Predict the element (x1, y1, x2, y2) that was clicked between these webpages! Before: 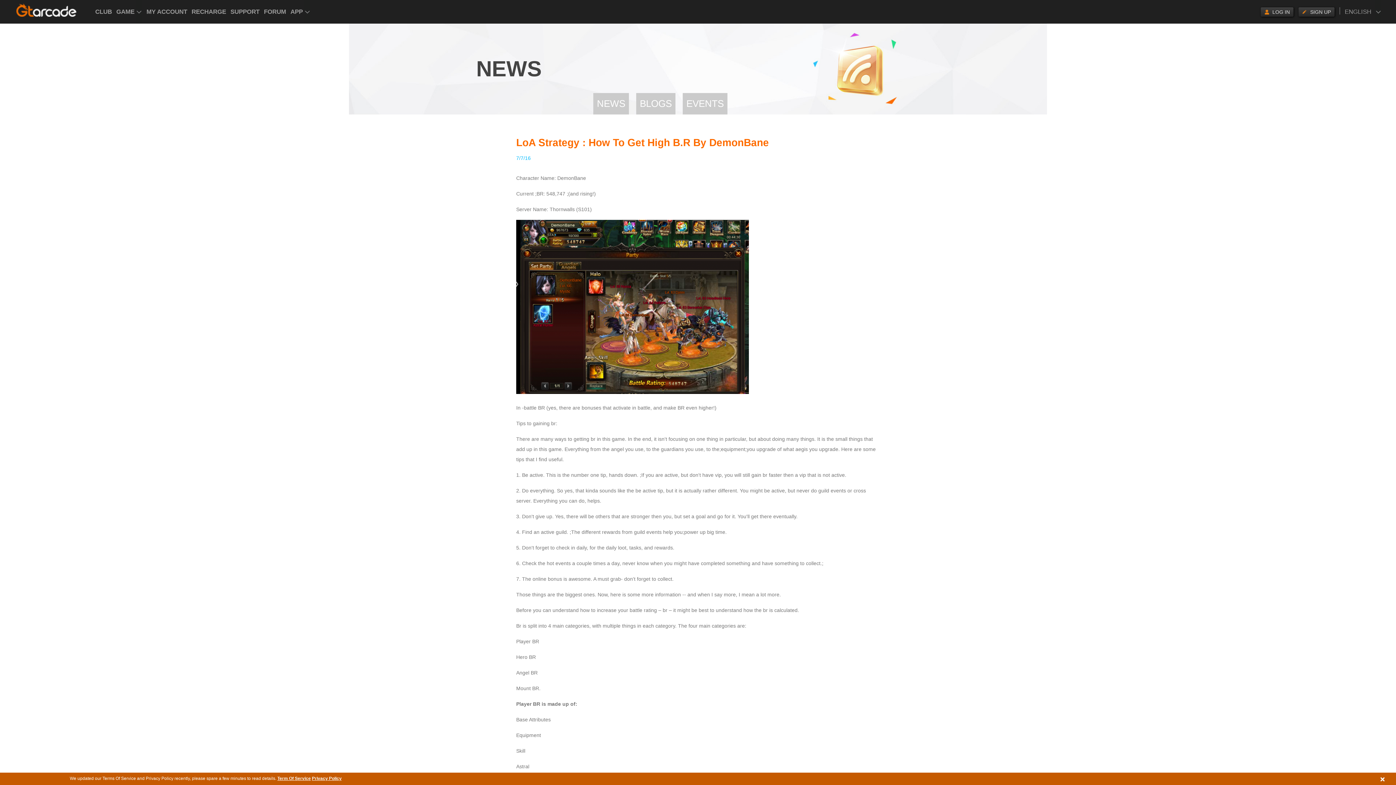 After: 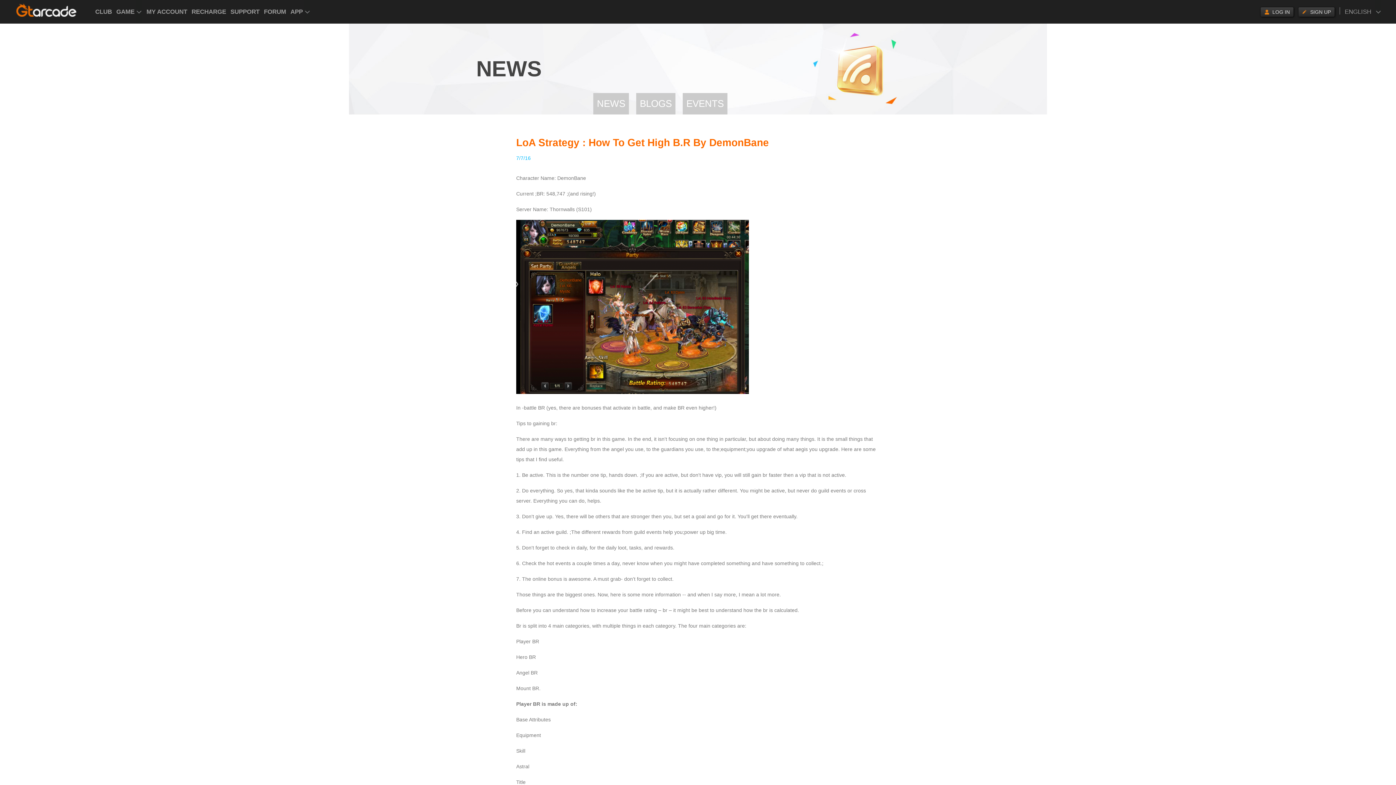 Action: bbox: (1380, 772, 1385, 785)